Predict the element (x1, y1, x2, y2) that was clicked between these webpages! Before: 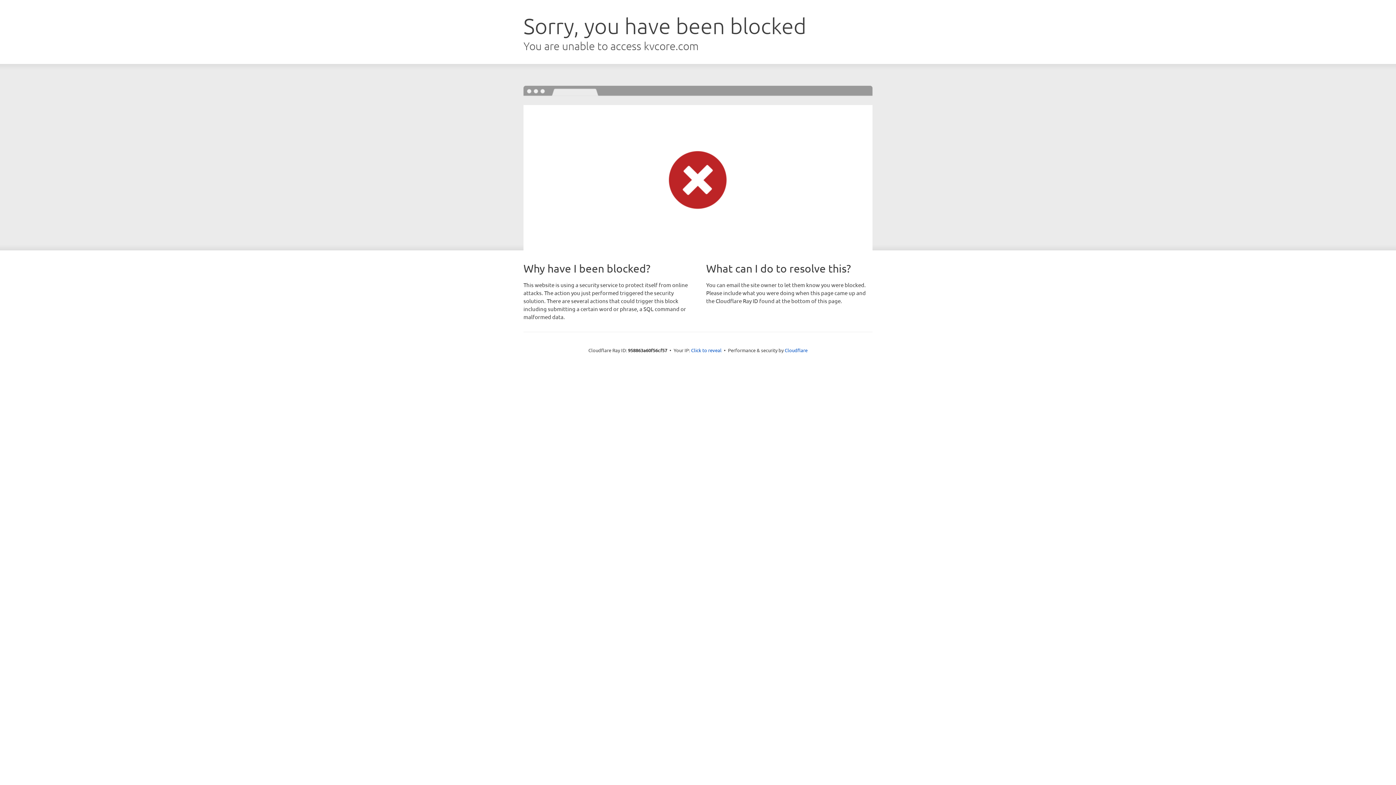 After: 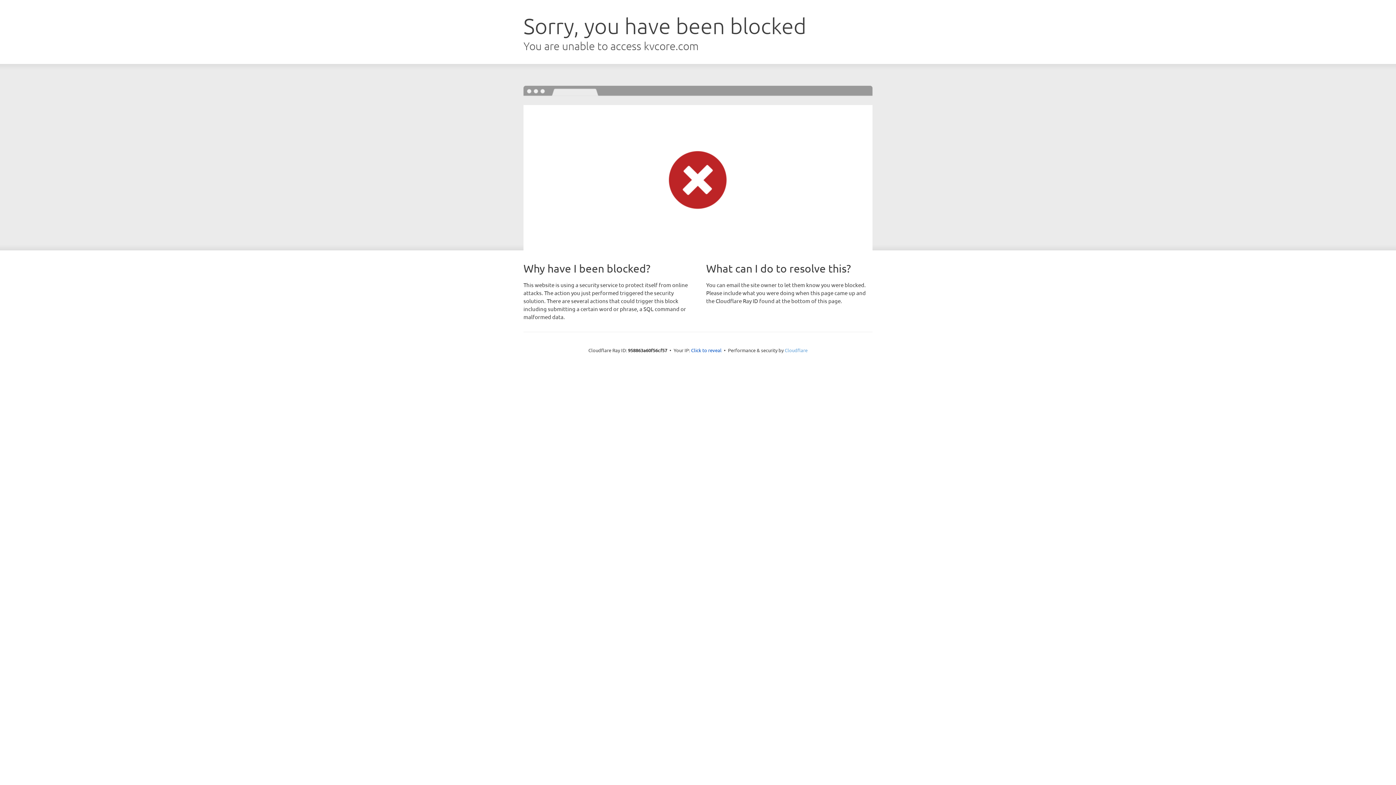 Action: bbox: (784, 347, 807, 353) label: Cloudflare